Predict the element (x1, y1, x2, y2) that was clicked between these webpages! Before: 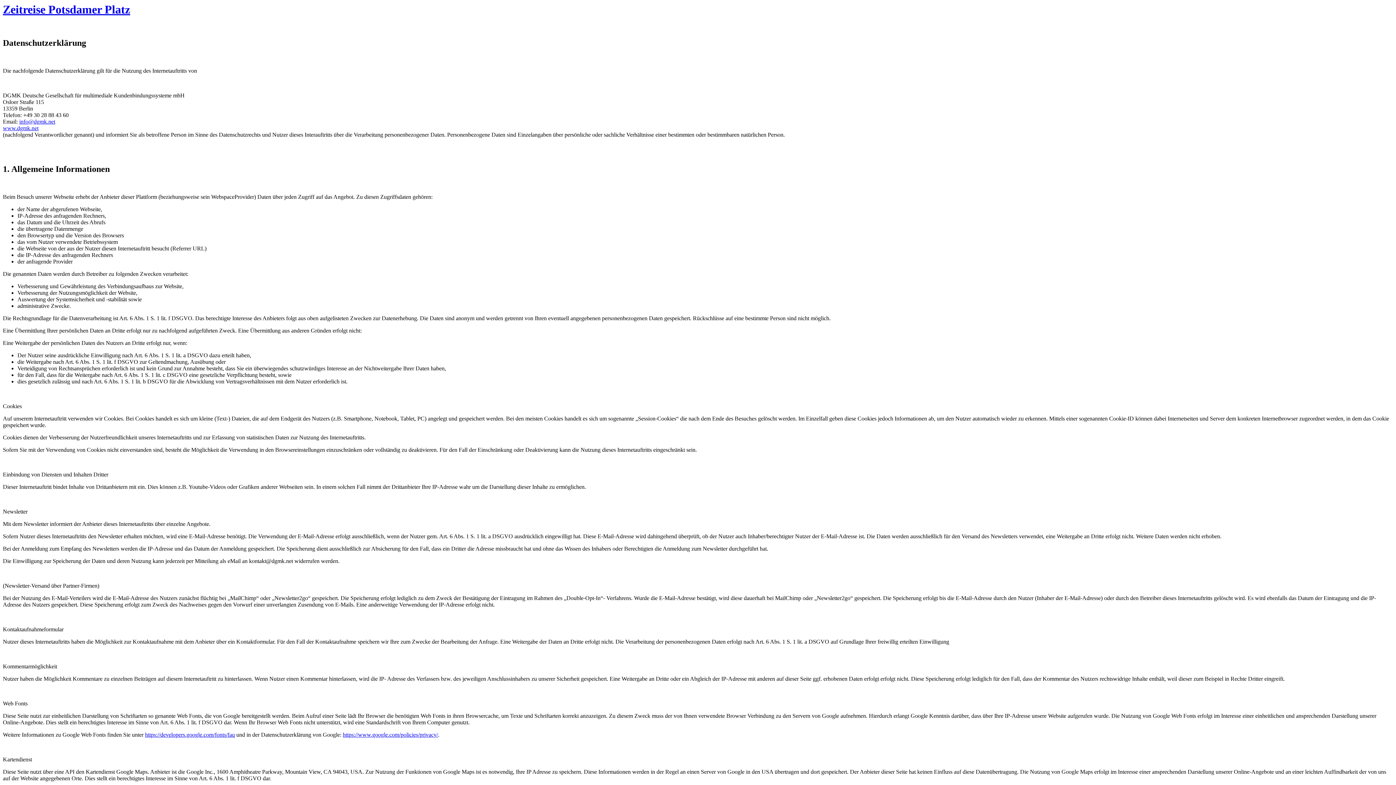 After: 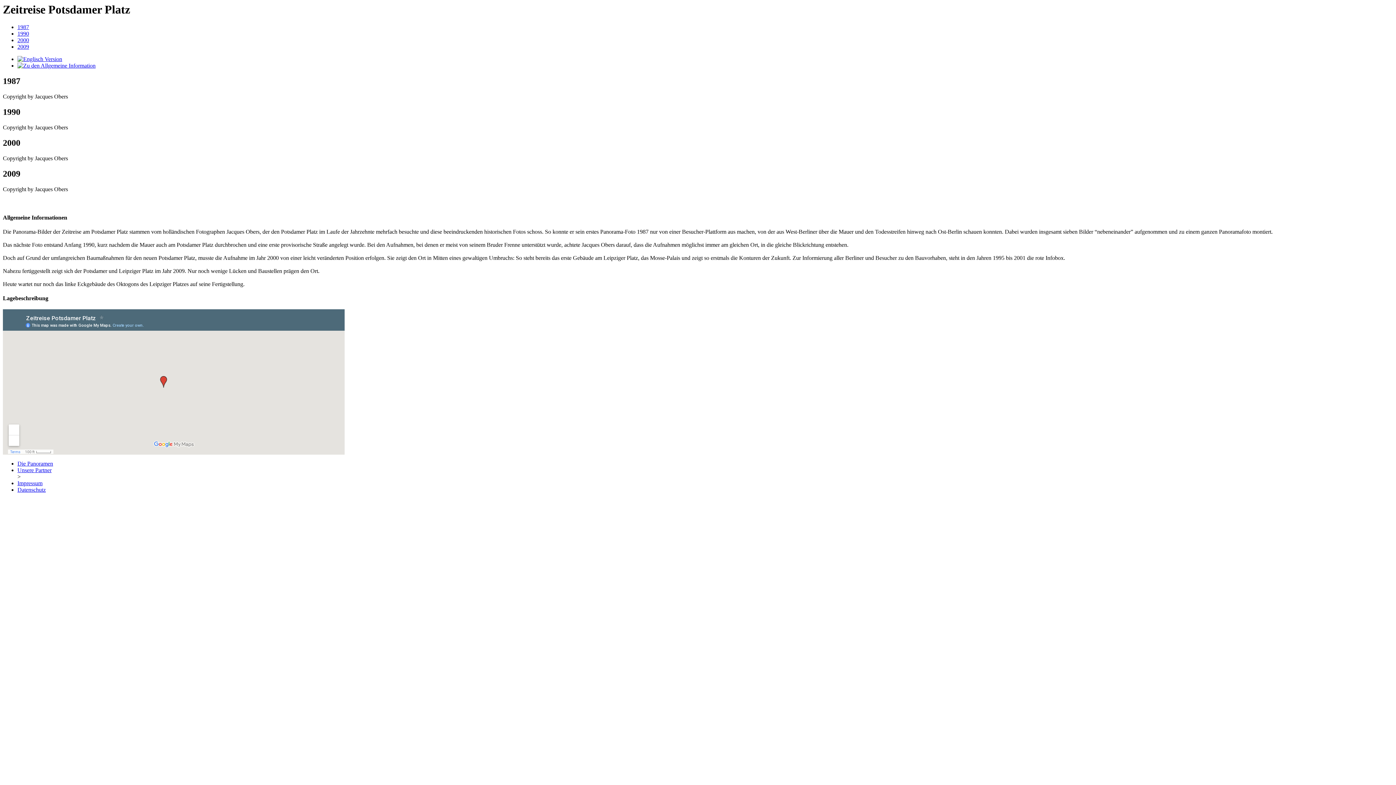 Action: bbox: (2, 2, 130, 16) label: Zeitreise Potsdamer Platz